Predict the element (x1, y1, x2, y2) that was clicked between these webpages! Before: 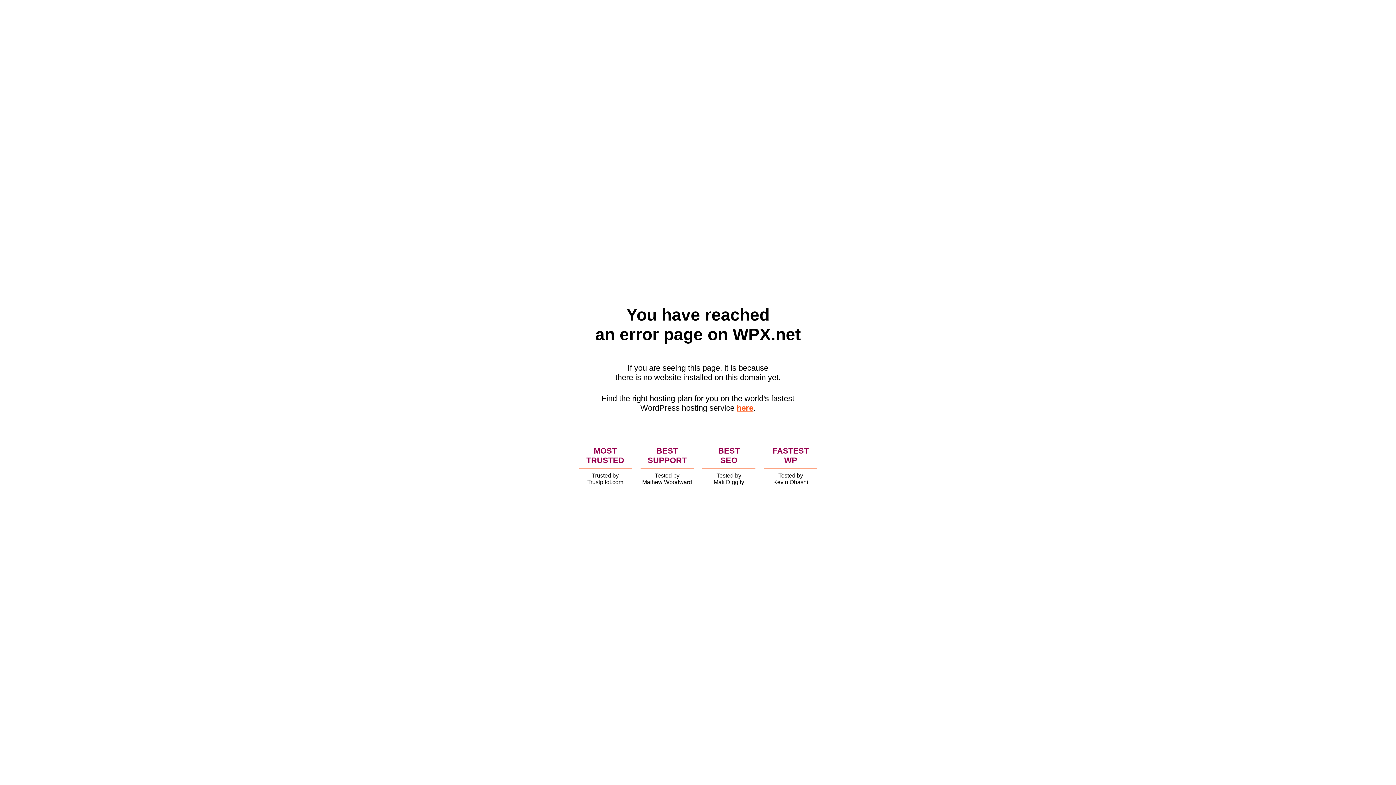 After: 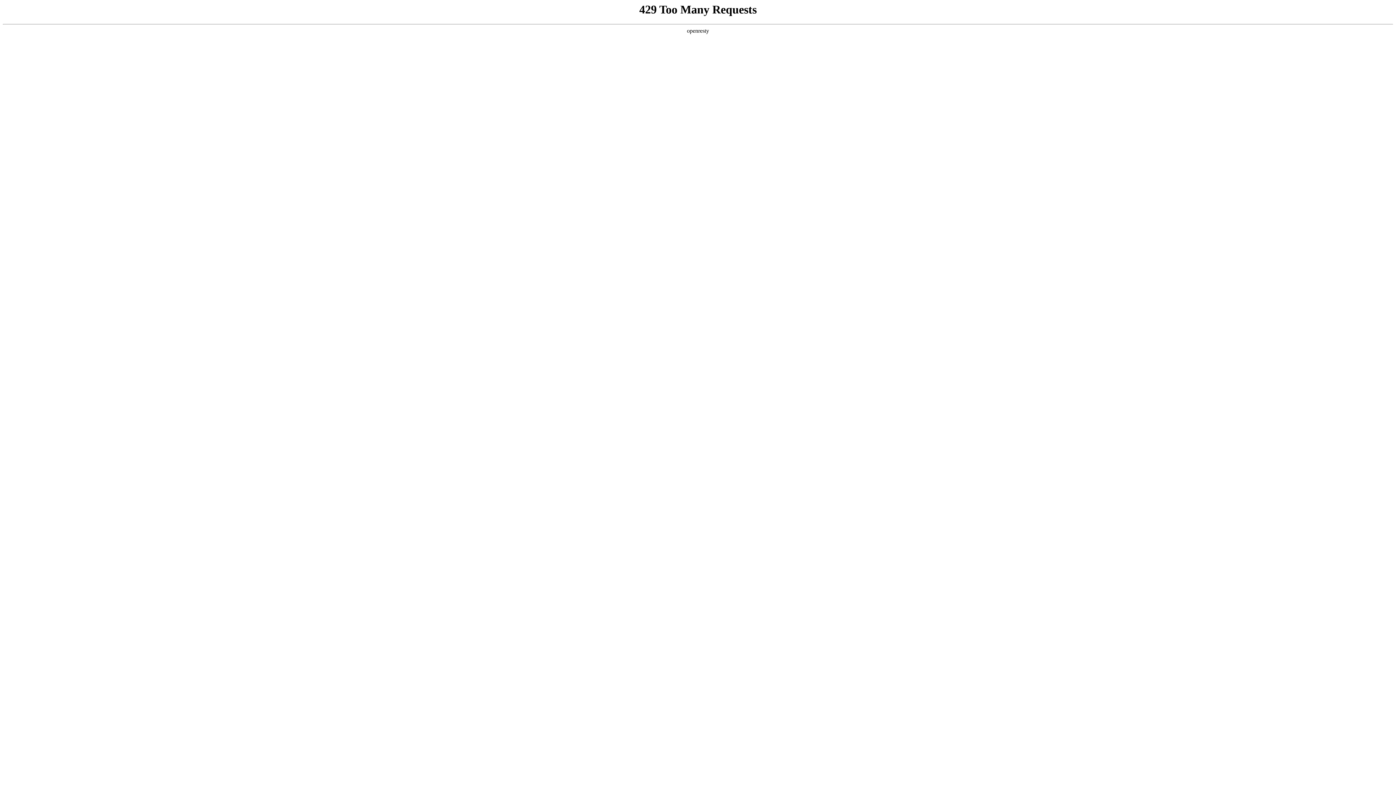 Action: label: here bbox: (736, 403, 753, 412)